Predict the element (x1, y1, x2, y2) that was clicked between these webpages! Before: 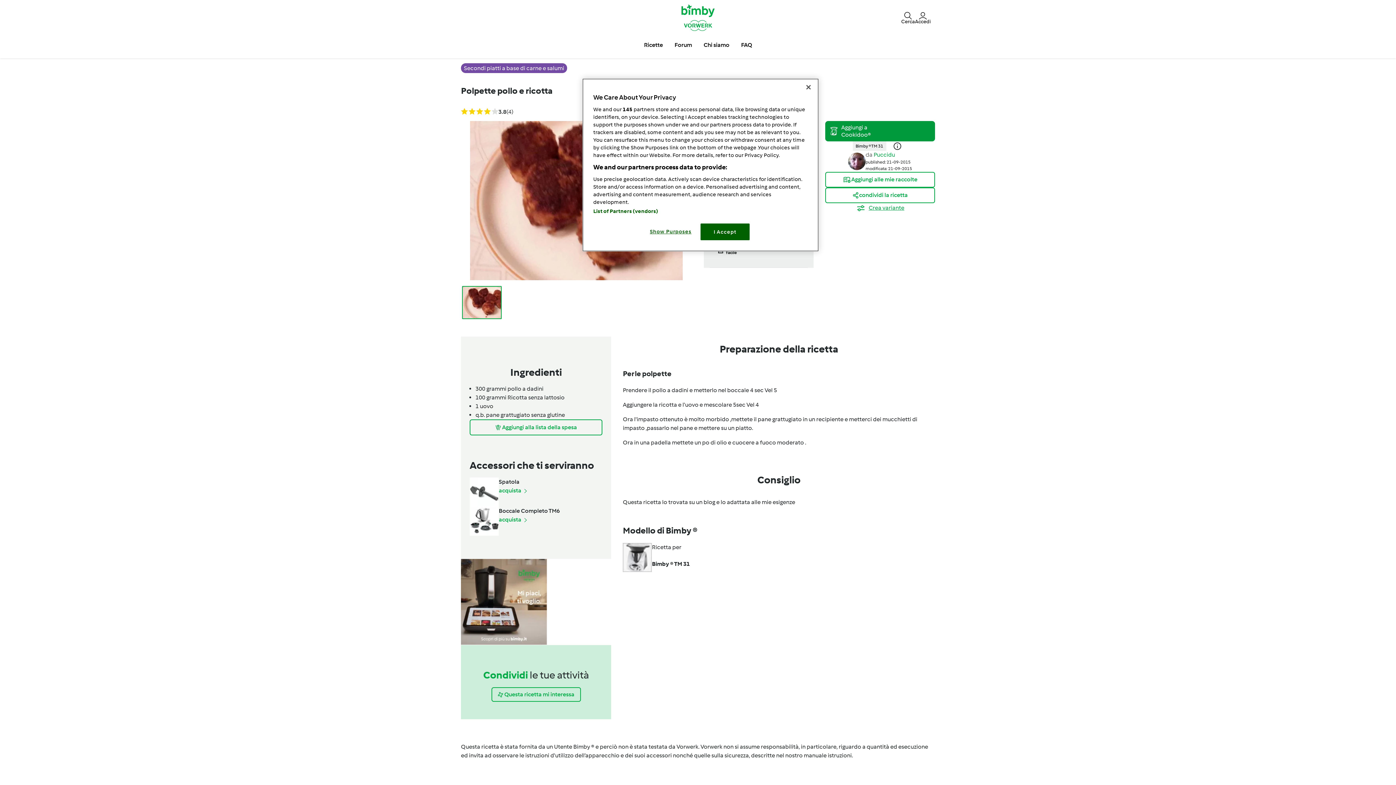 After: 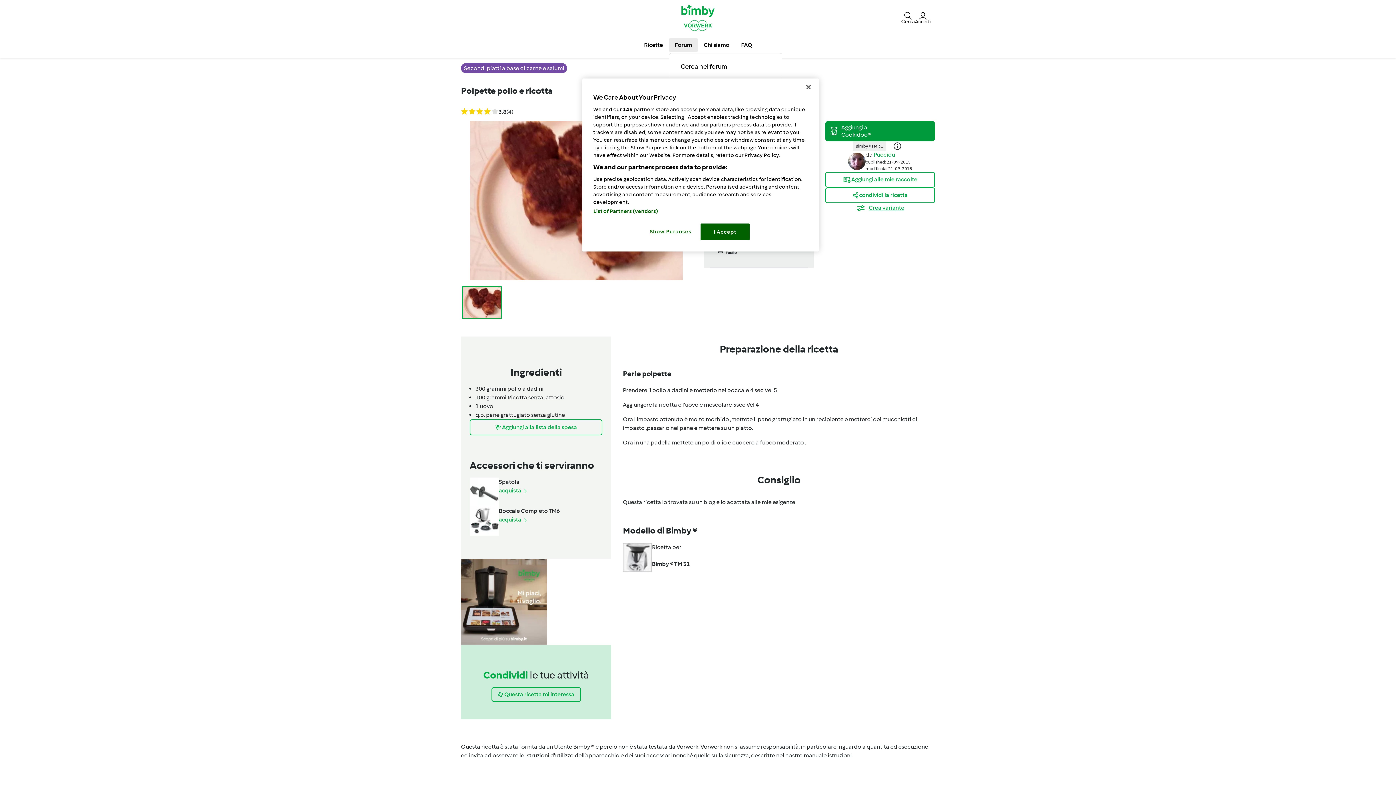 Action: bbox: (668, 37, 698, 52) label: Forum